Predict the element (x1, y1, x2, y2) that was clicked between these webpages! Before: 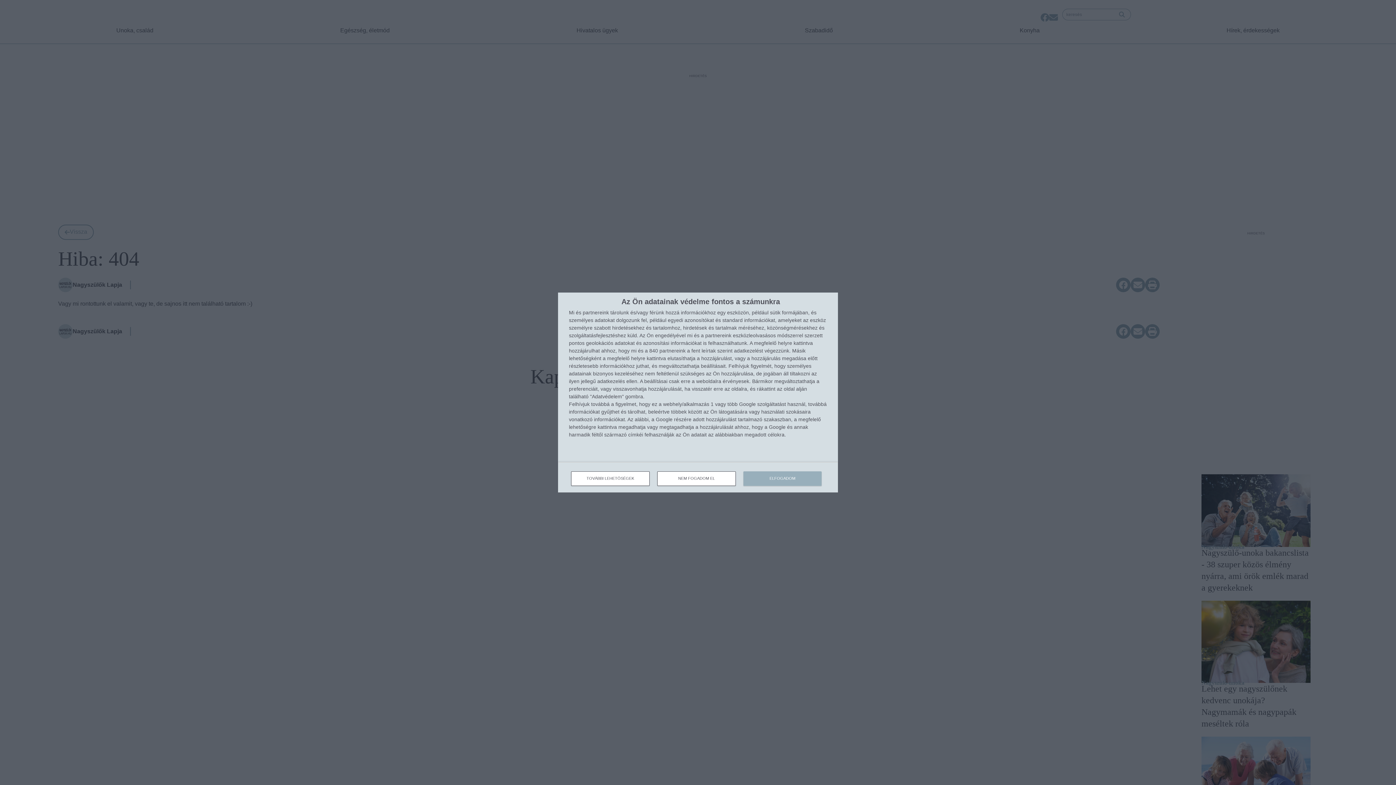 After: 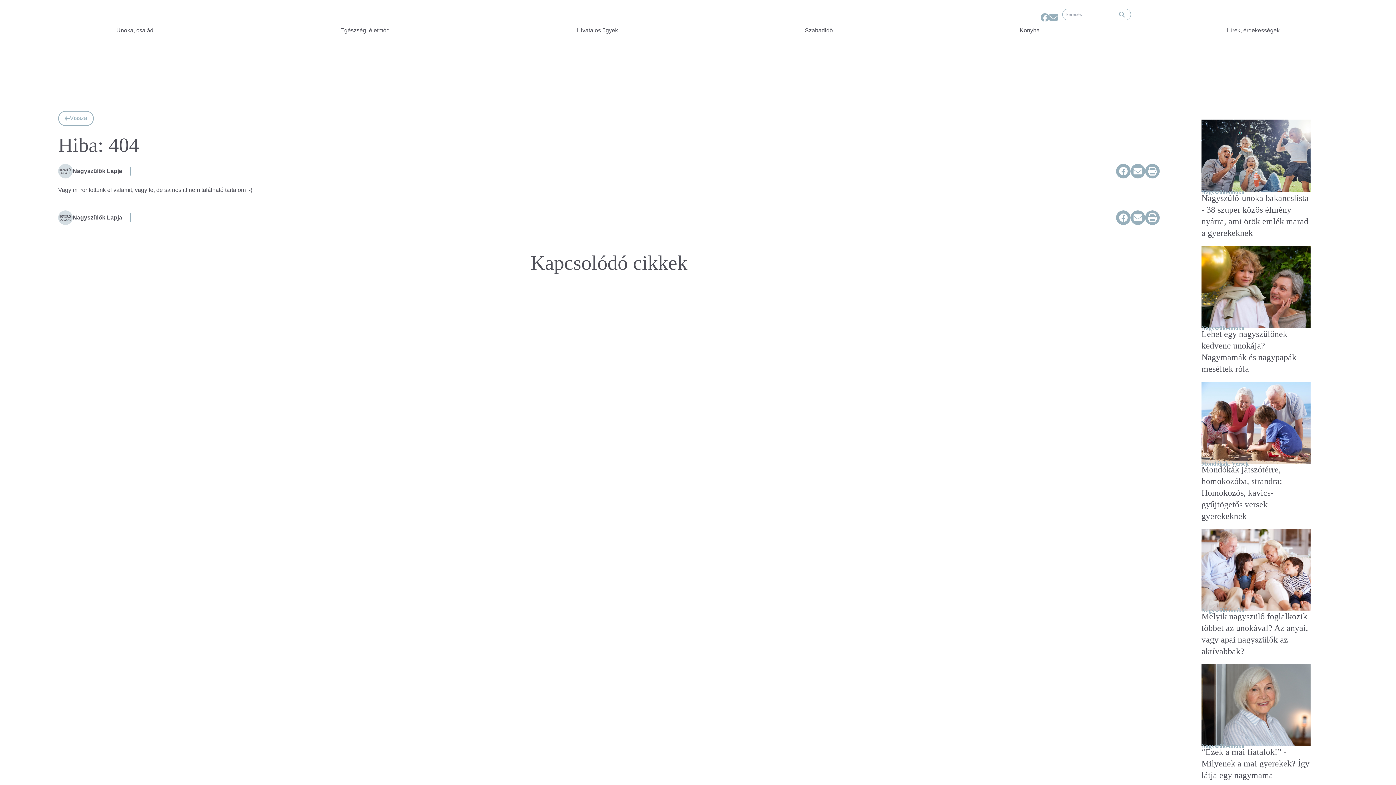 Action: label: NEM FOGADOM EL bbox: (657, 471, 736, 486)